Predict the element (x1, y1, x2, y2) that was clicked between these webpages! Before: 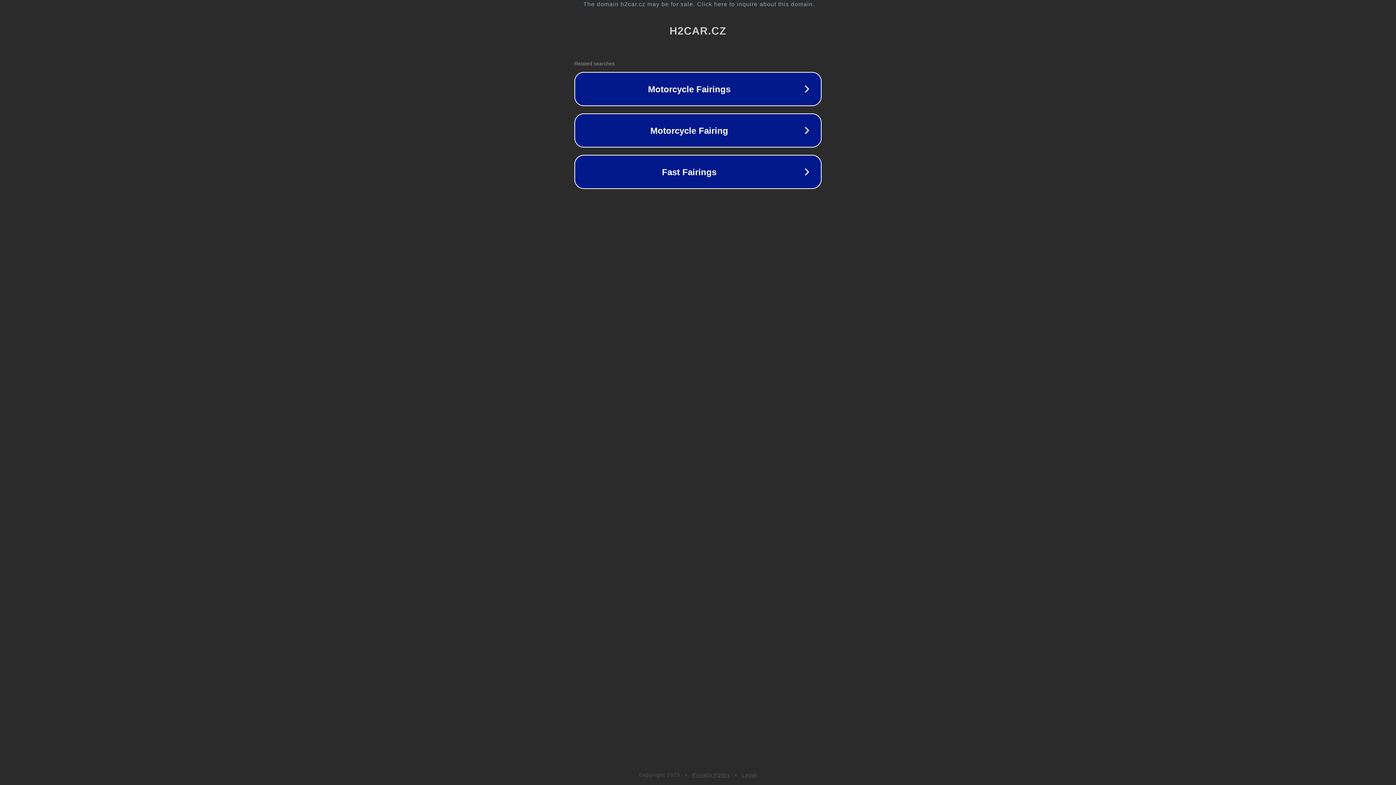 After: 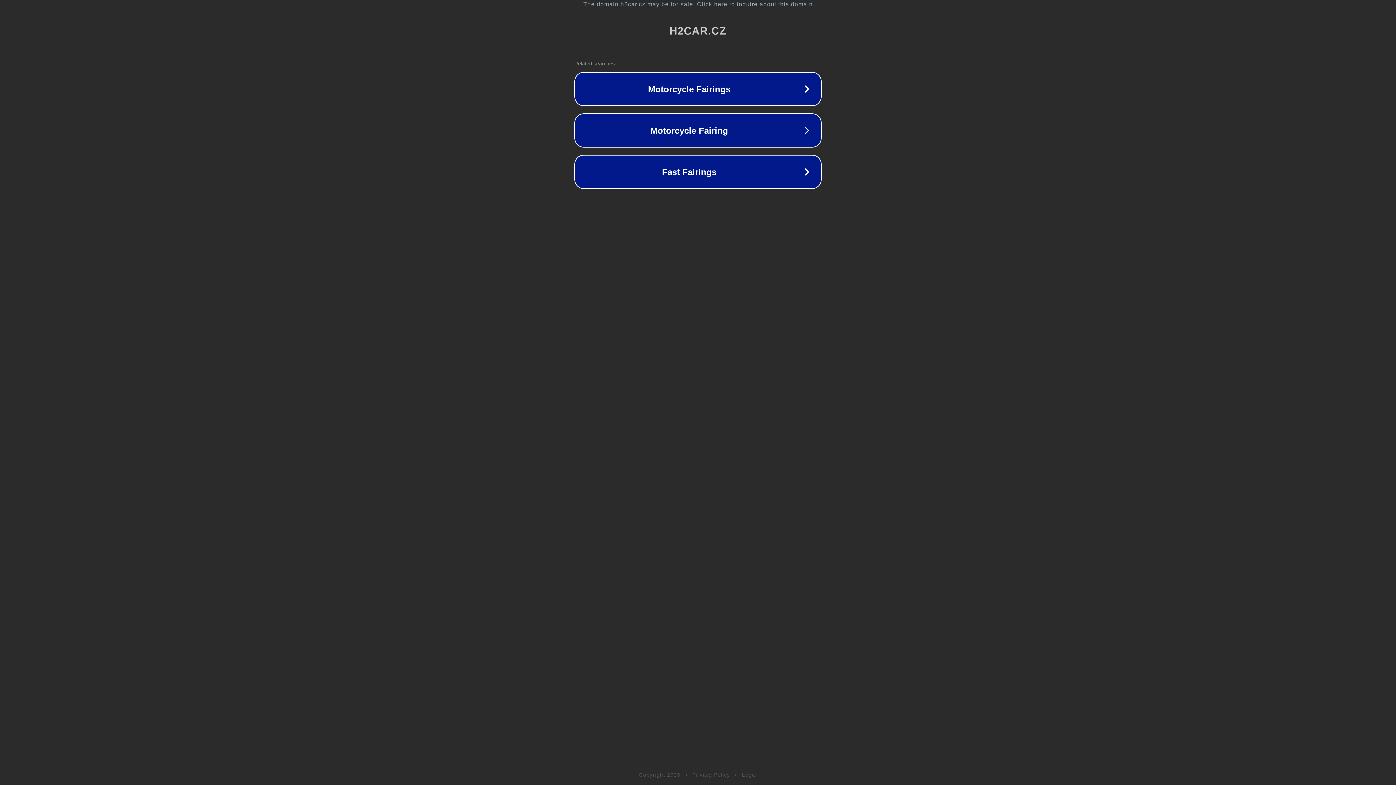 Action: bbox: (742, 772, 757, 778) label: Legal